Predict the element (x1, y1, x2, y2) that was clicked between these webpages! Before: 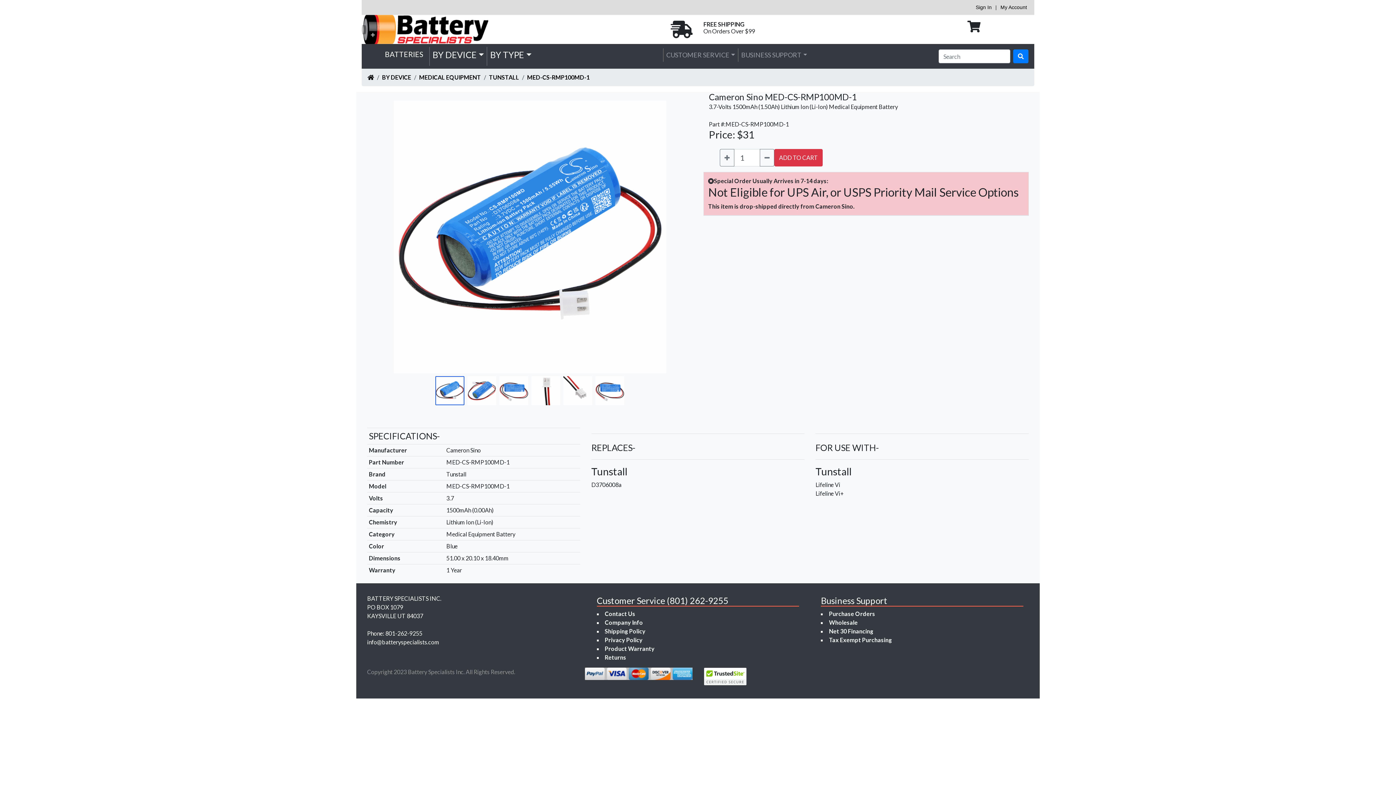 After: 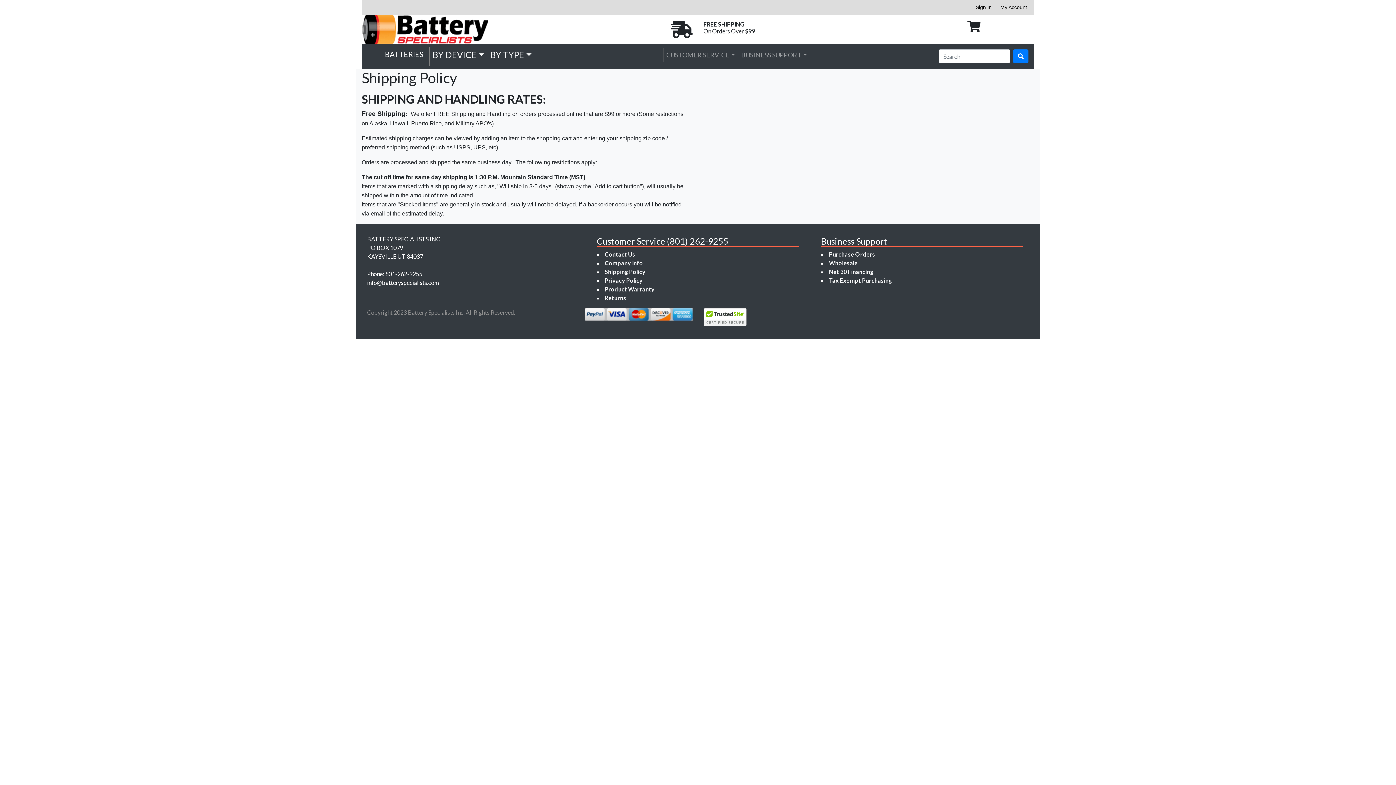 Action: bbox: (670, 20, 692, 38)